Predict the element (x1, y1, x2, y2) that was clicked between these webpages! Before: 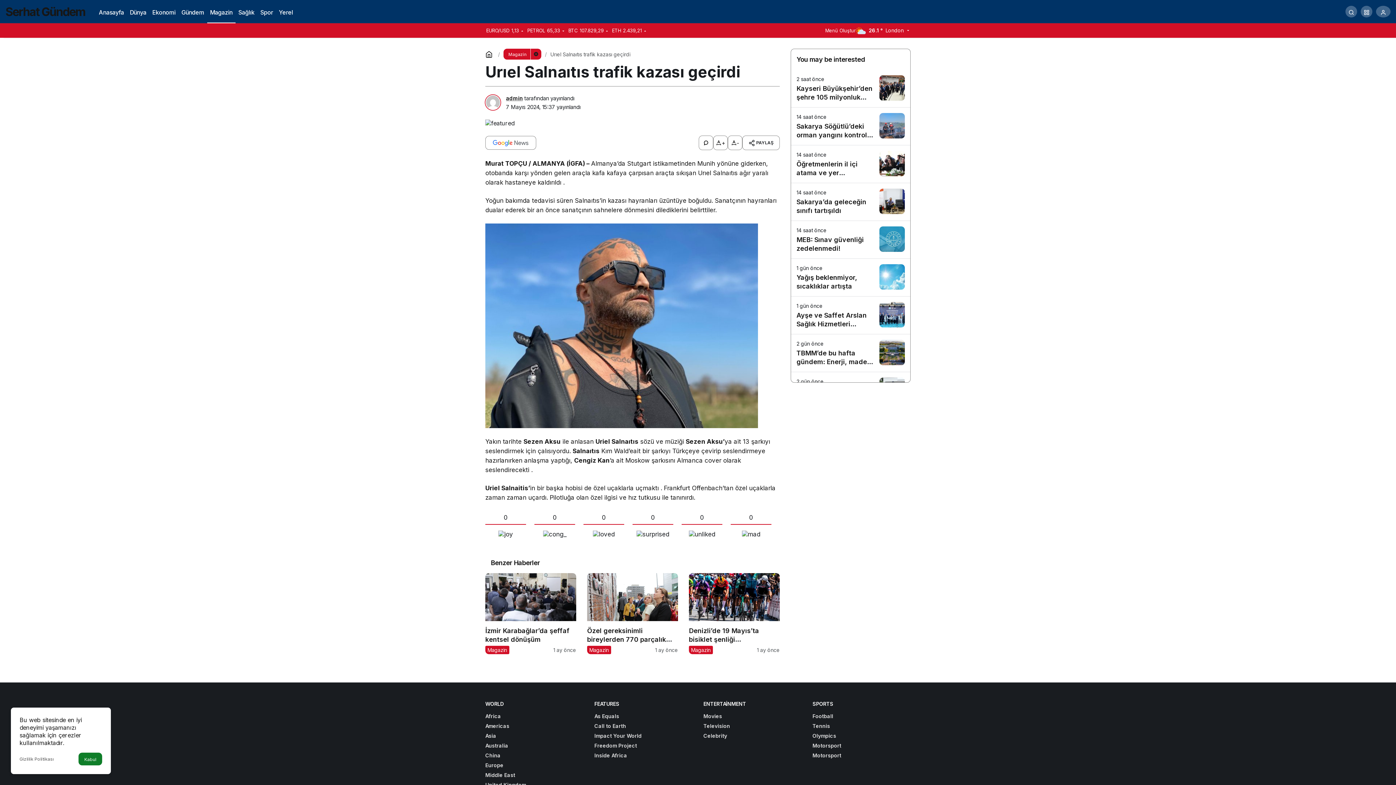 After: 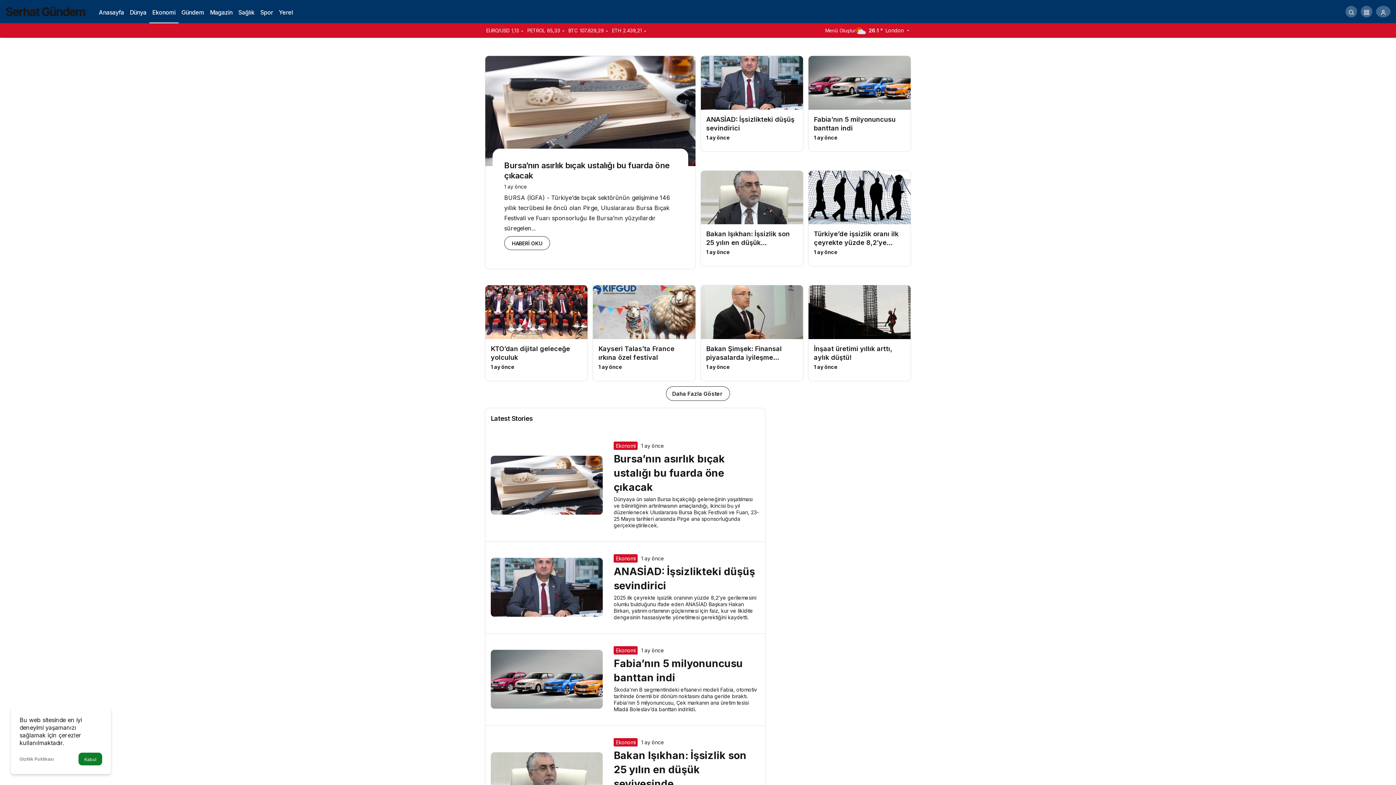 Action: label: Ekonomi bbox: (149, 0, 178, 23)